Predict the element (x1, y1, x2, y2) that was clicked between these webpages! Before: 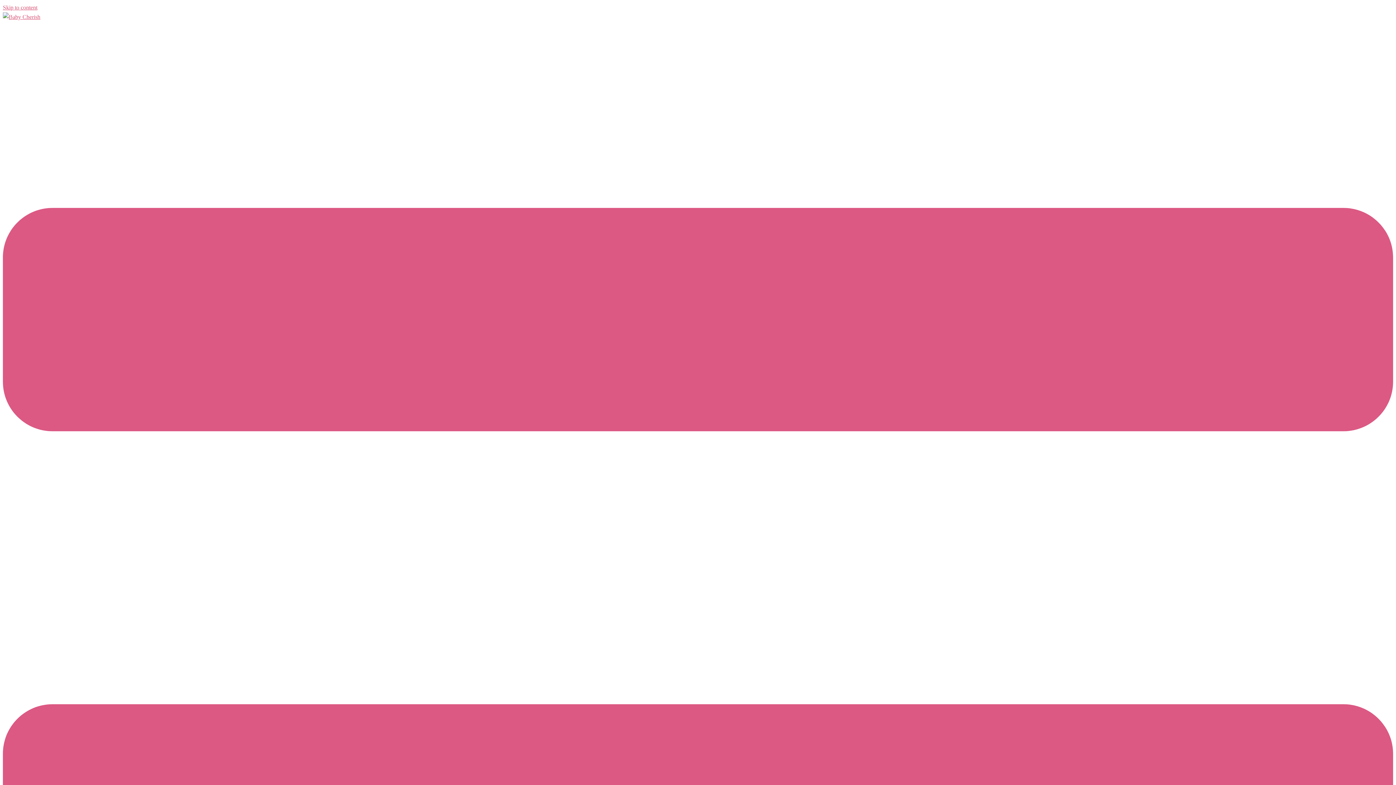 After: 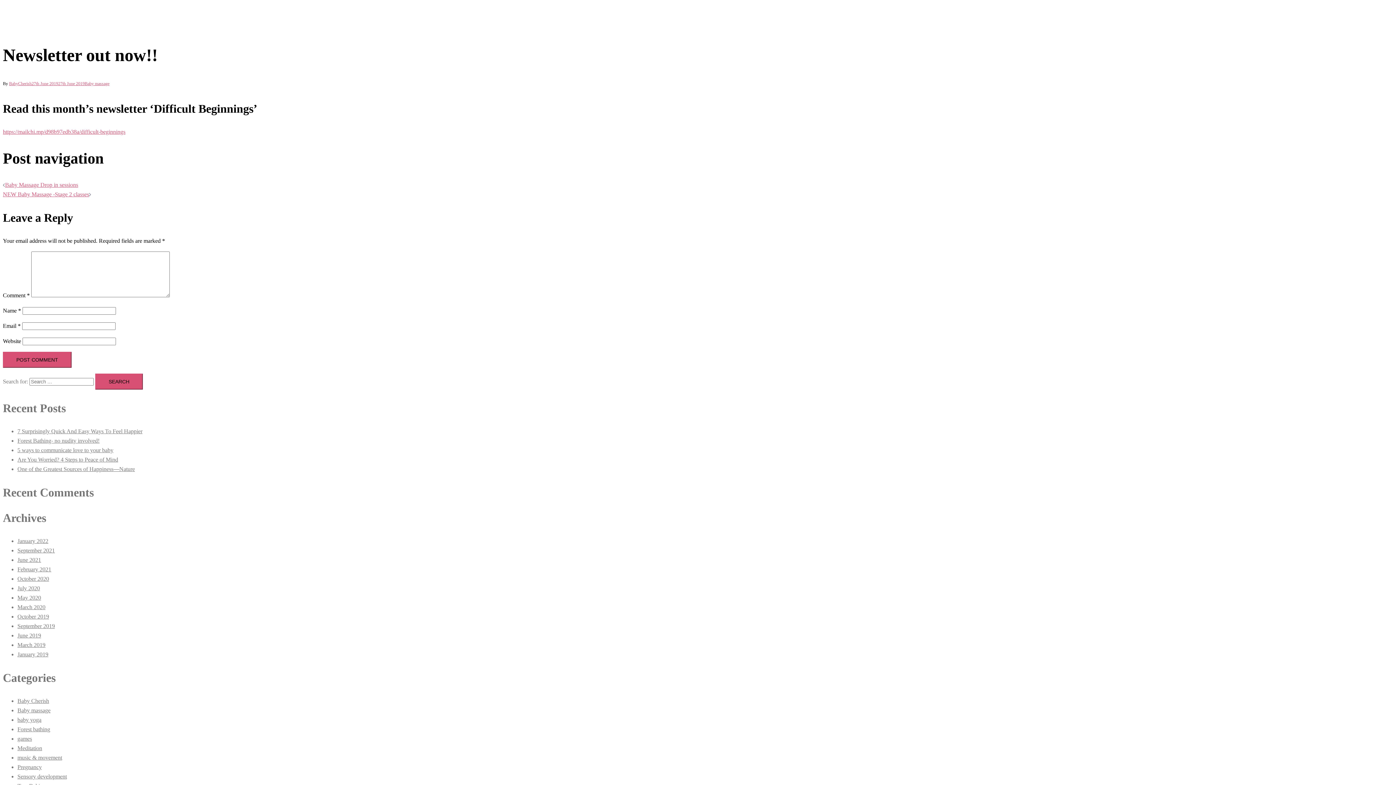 Action: label: Skip to content bbox: (2, 4, 37, 10)